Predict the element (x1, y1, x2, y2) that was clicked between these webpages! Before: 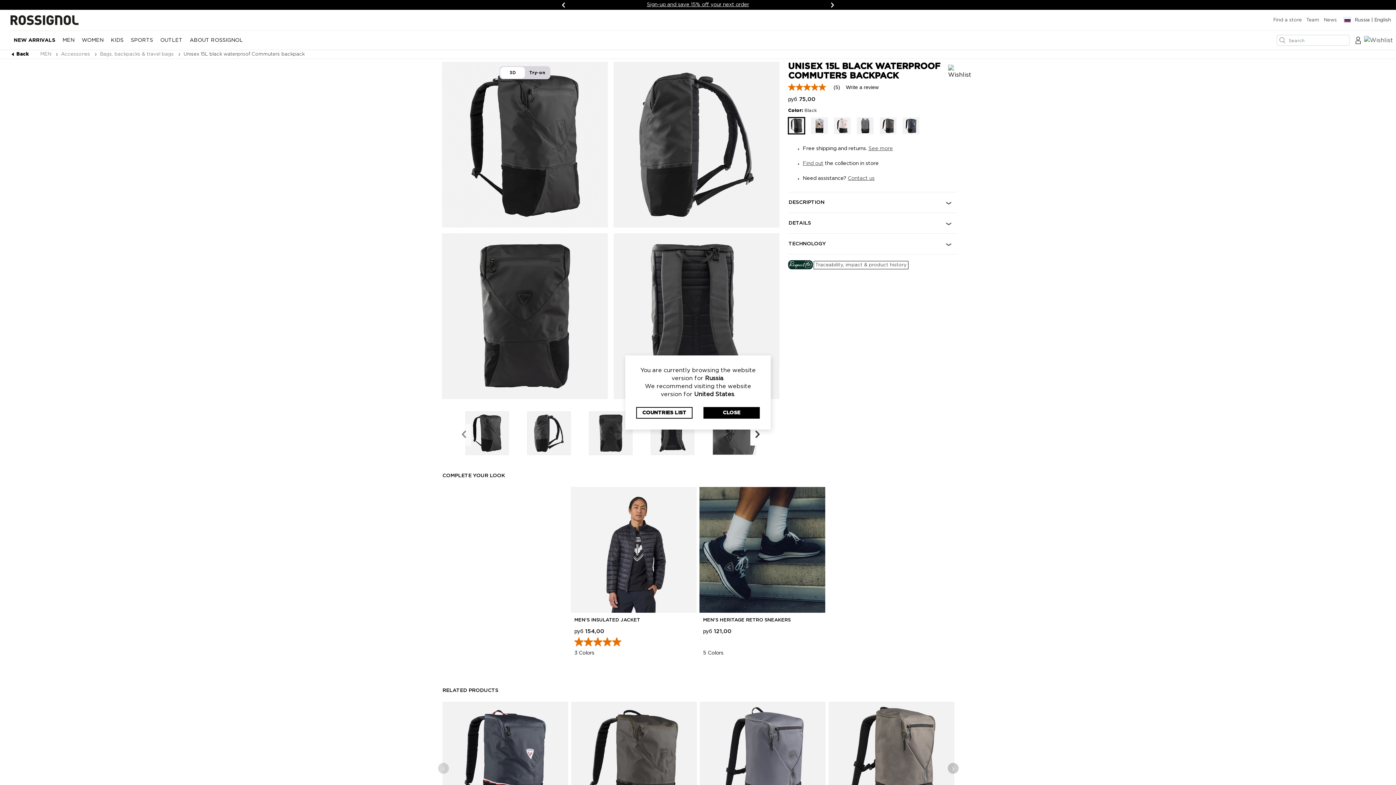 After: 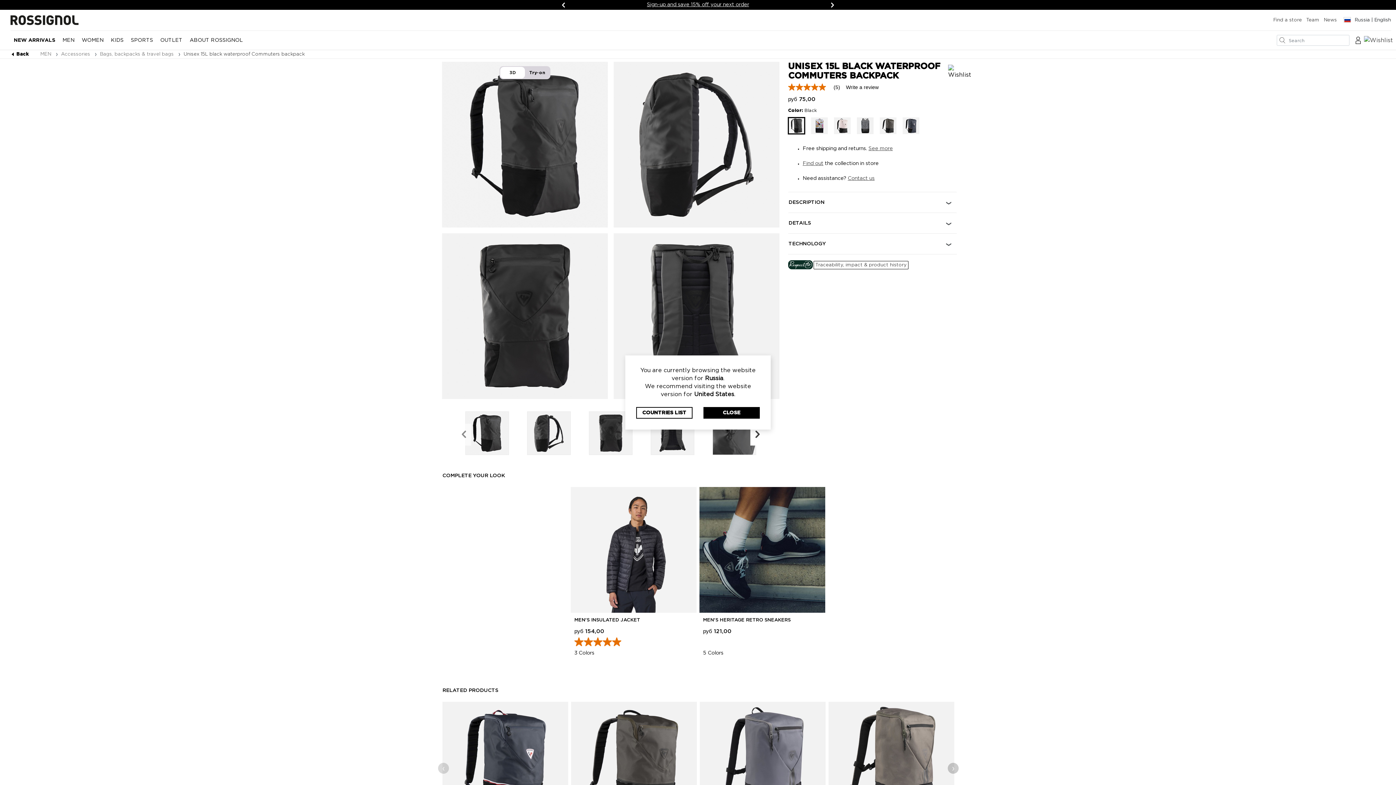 Action: label: Previous bbox: (558, 0, 569, 9)